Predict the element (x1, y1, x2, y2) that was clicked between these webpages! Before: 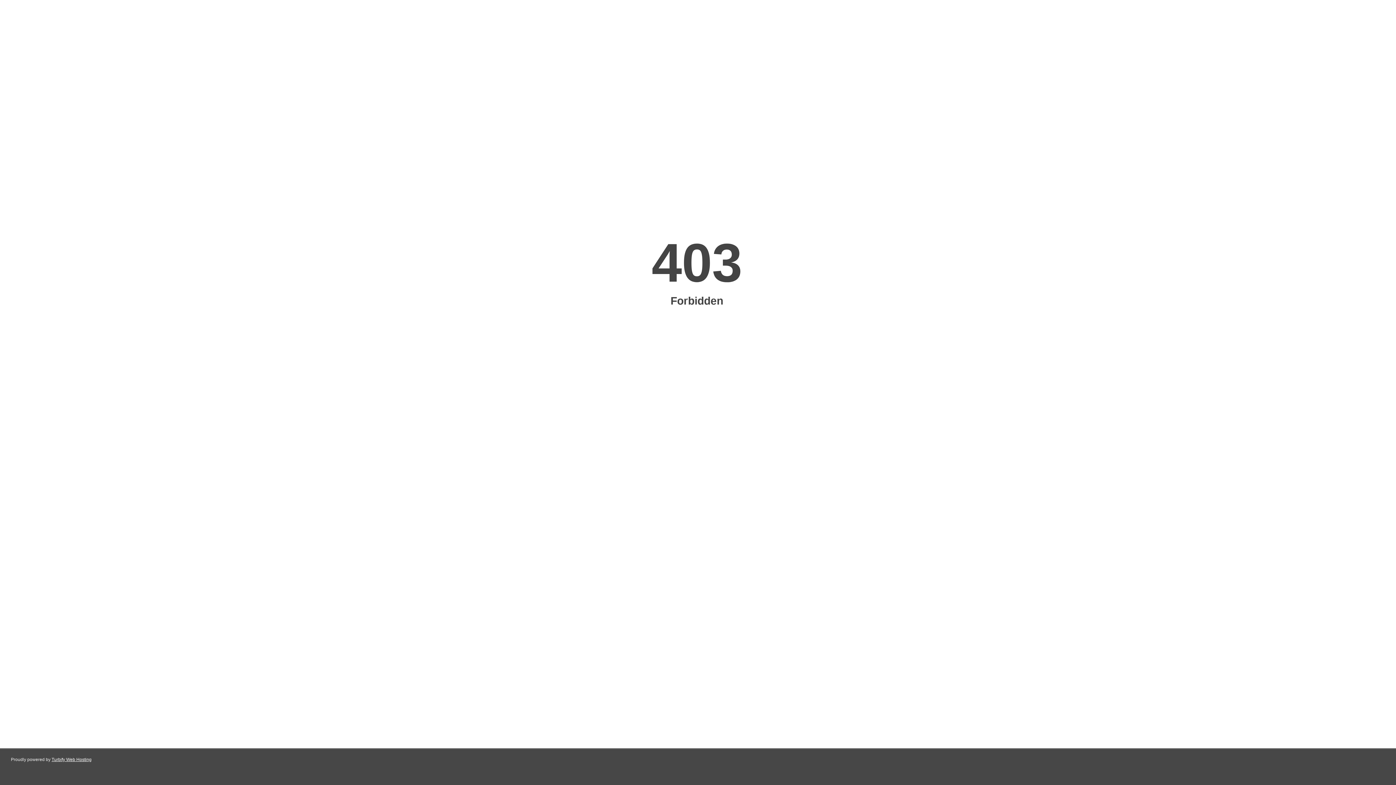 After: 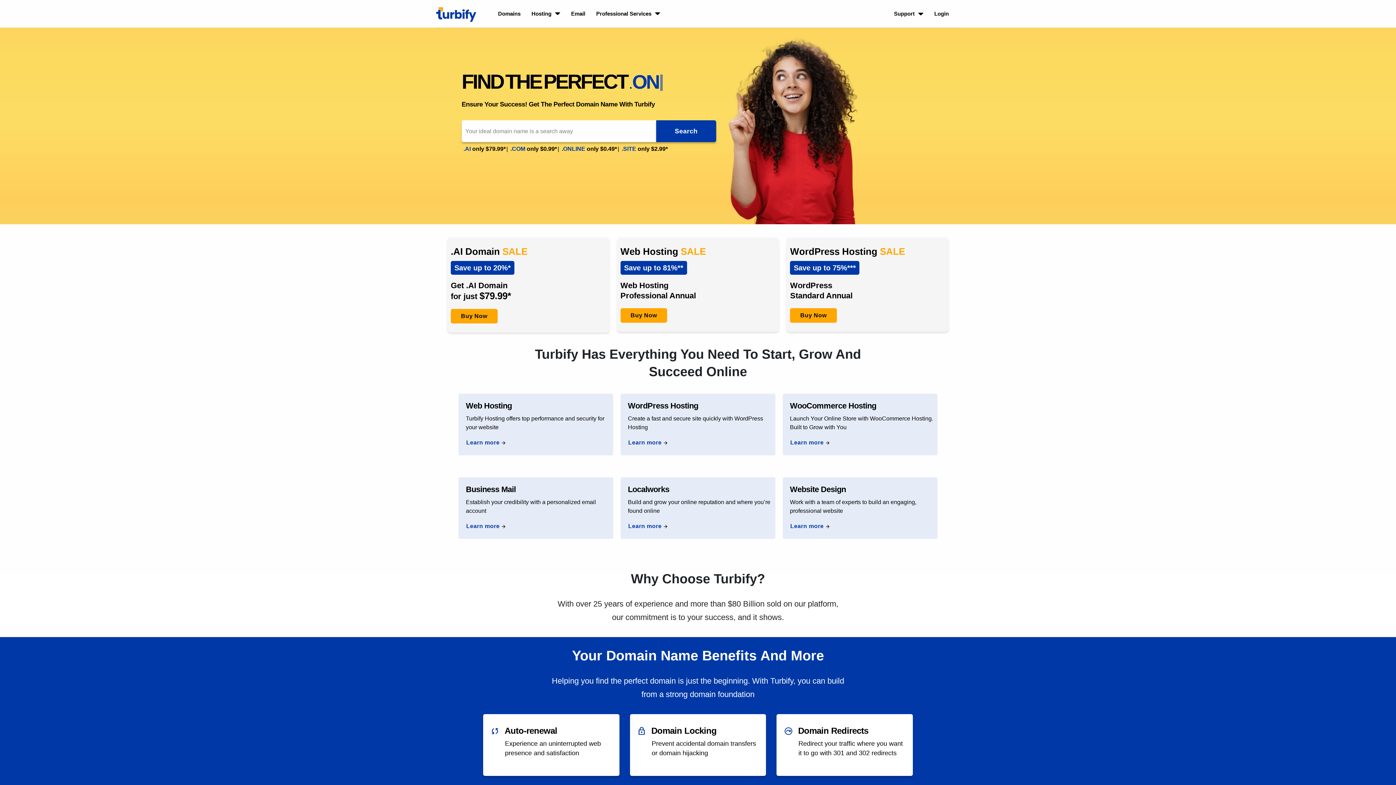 Action: bbox: (51, 757, 91, 762) label: Turbify Web Hosting